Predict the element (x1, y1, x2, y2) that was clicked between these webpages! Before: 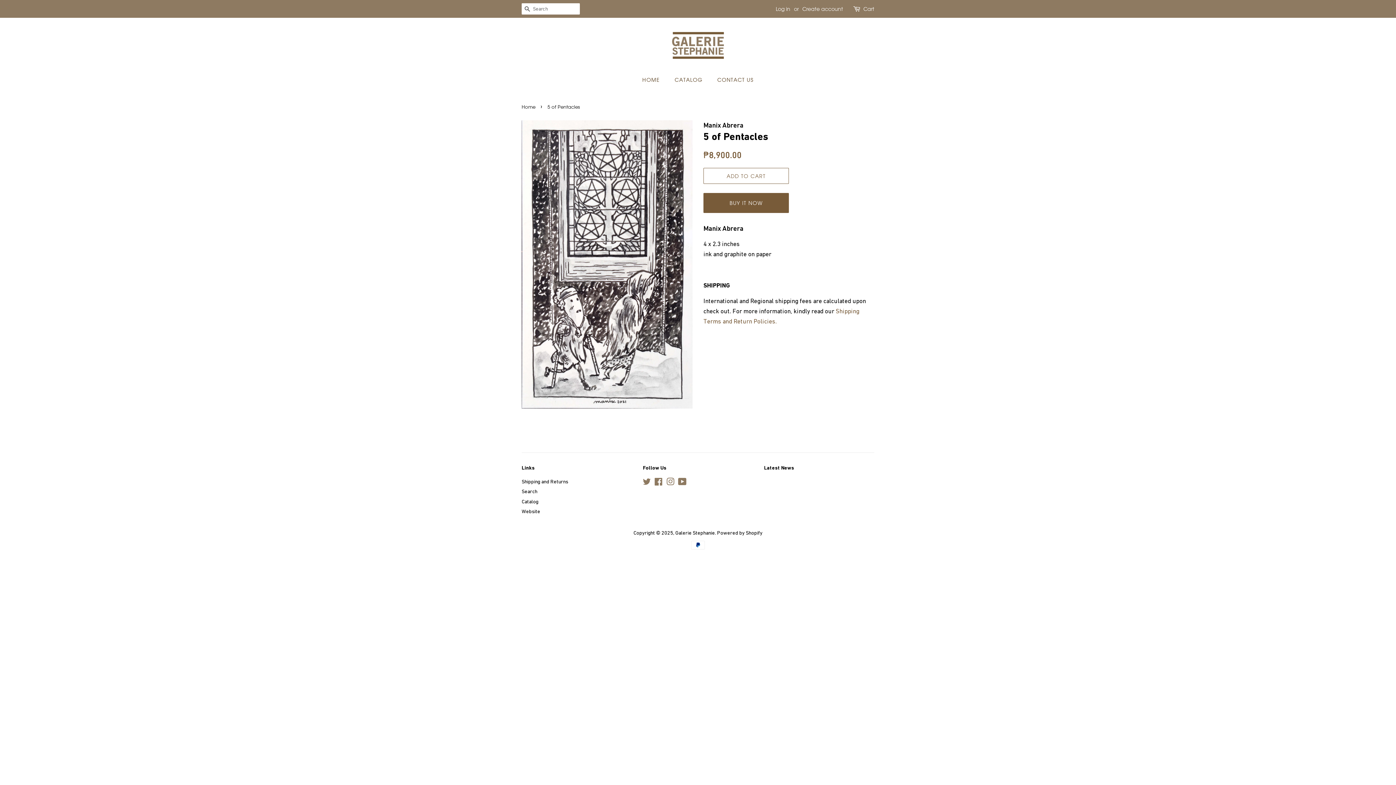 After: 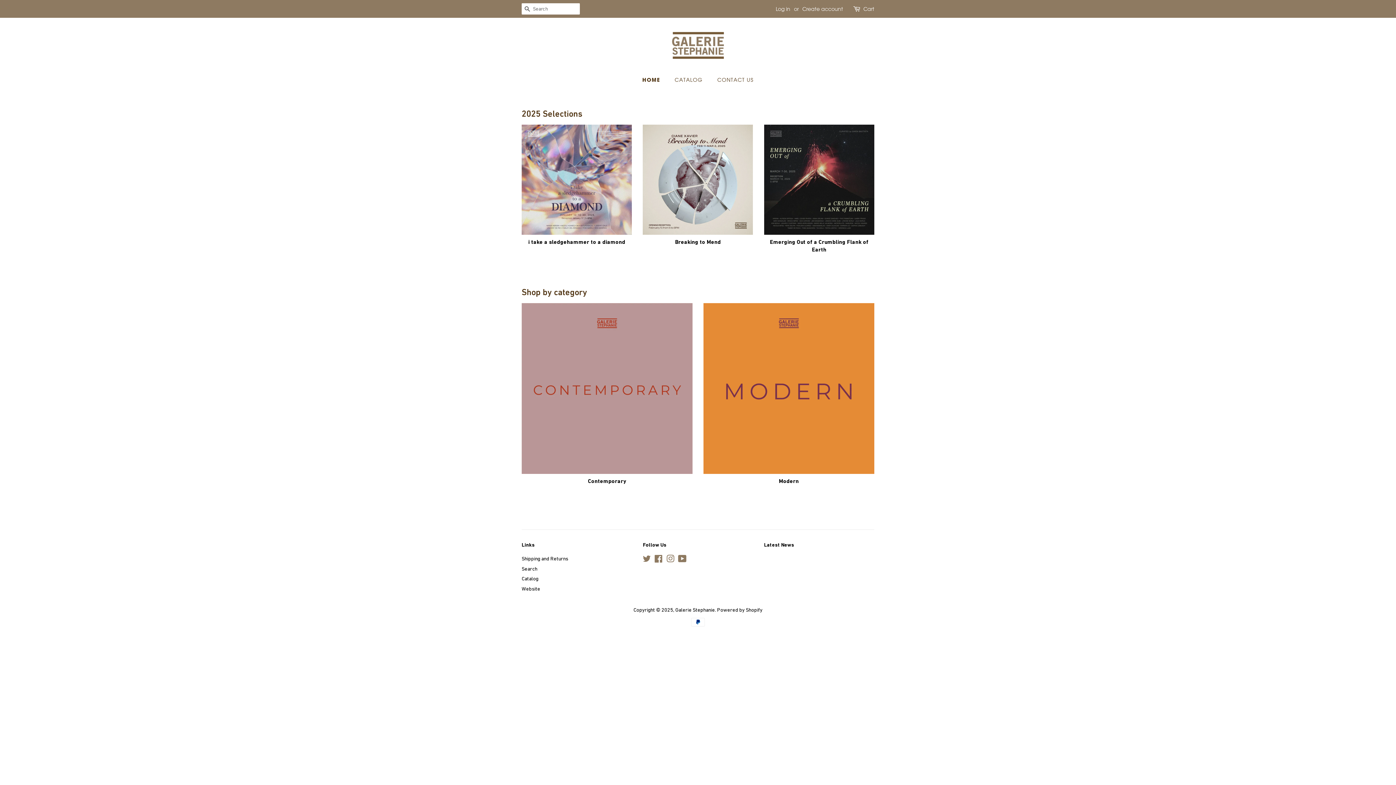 Action: label: Galerie Stephanie bbox: (675, 530, 715, 536)